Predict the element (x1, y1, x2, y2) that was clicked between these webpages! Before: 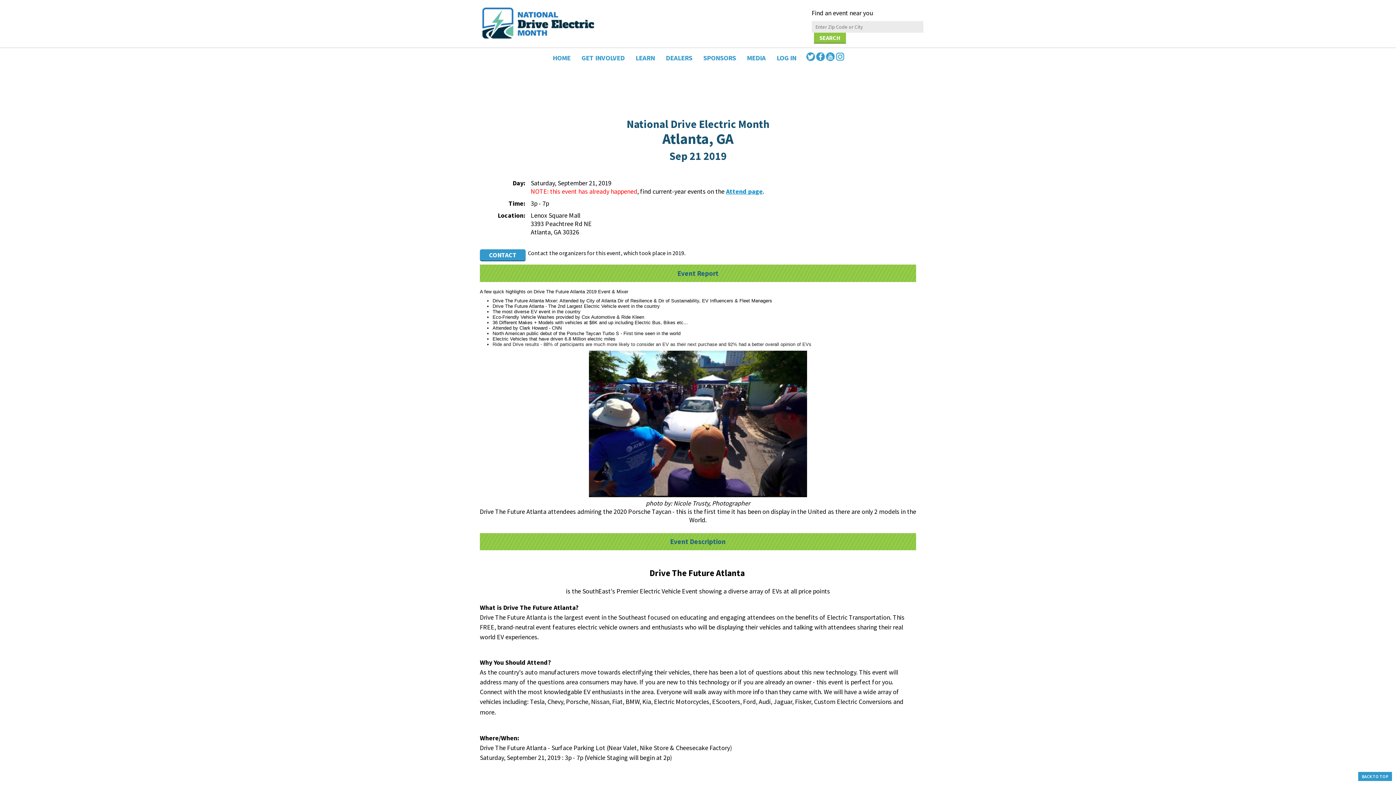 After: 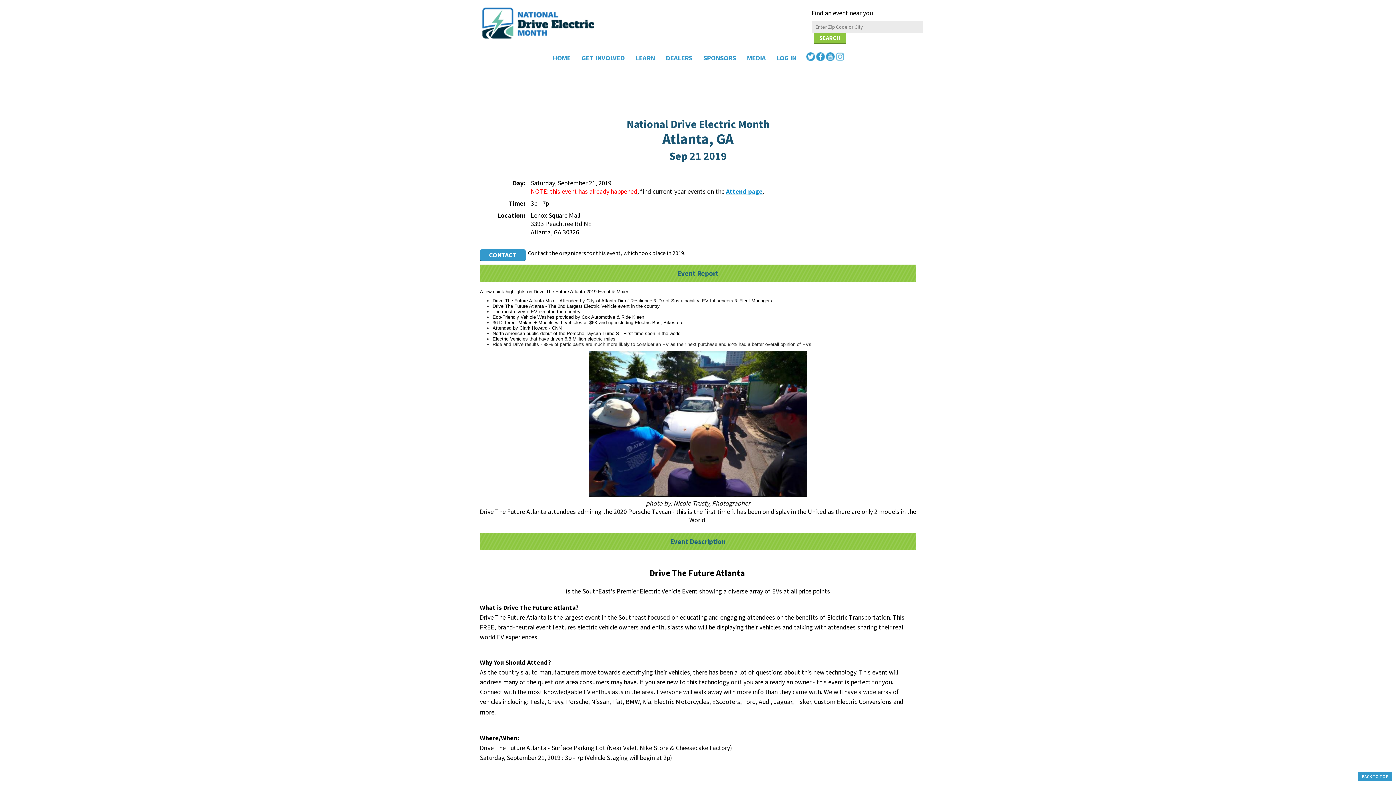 Action: bbox: (835, 55, 844, 62)